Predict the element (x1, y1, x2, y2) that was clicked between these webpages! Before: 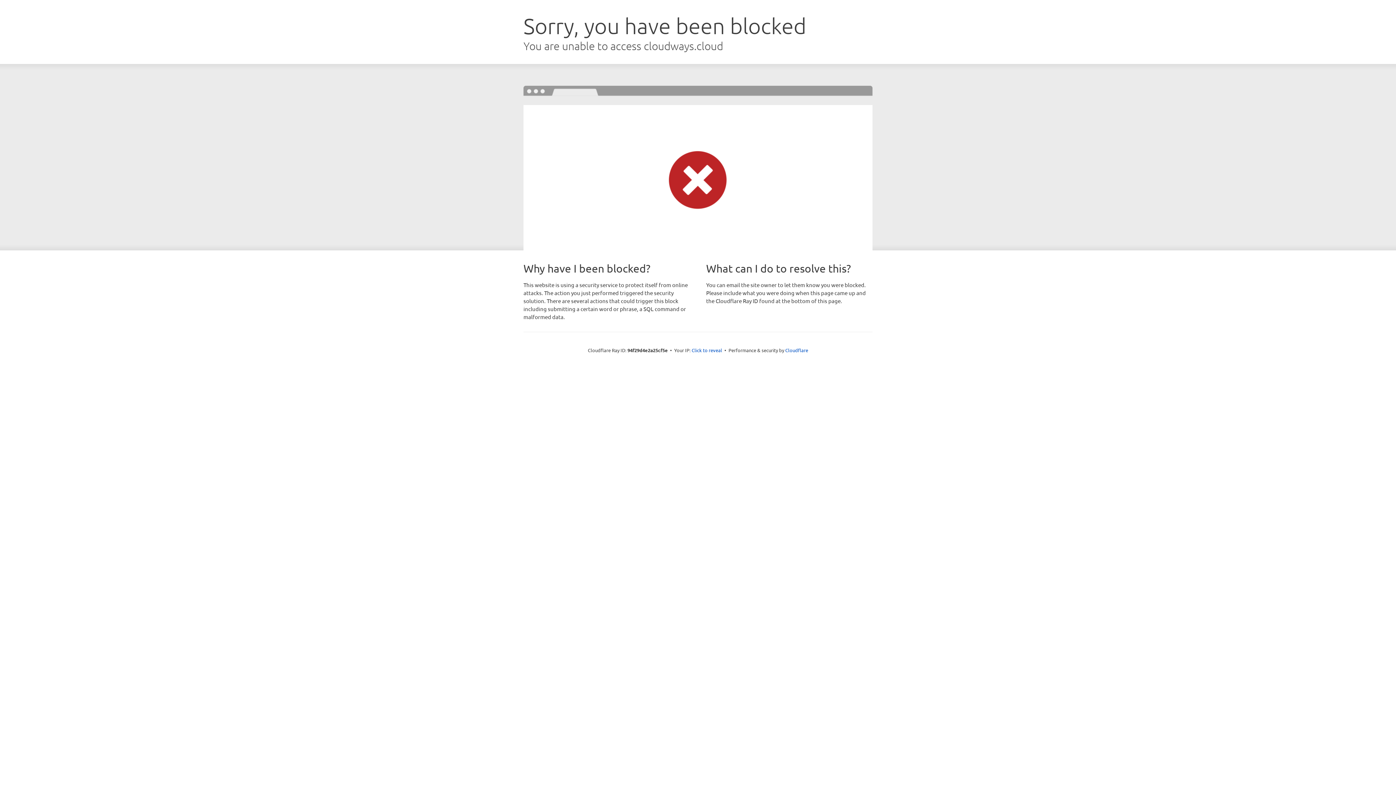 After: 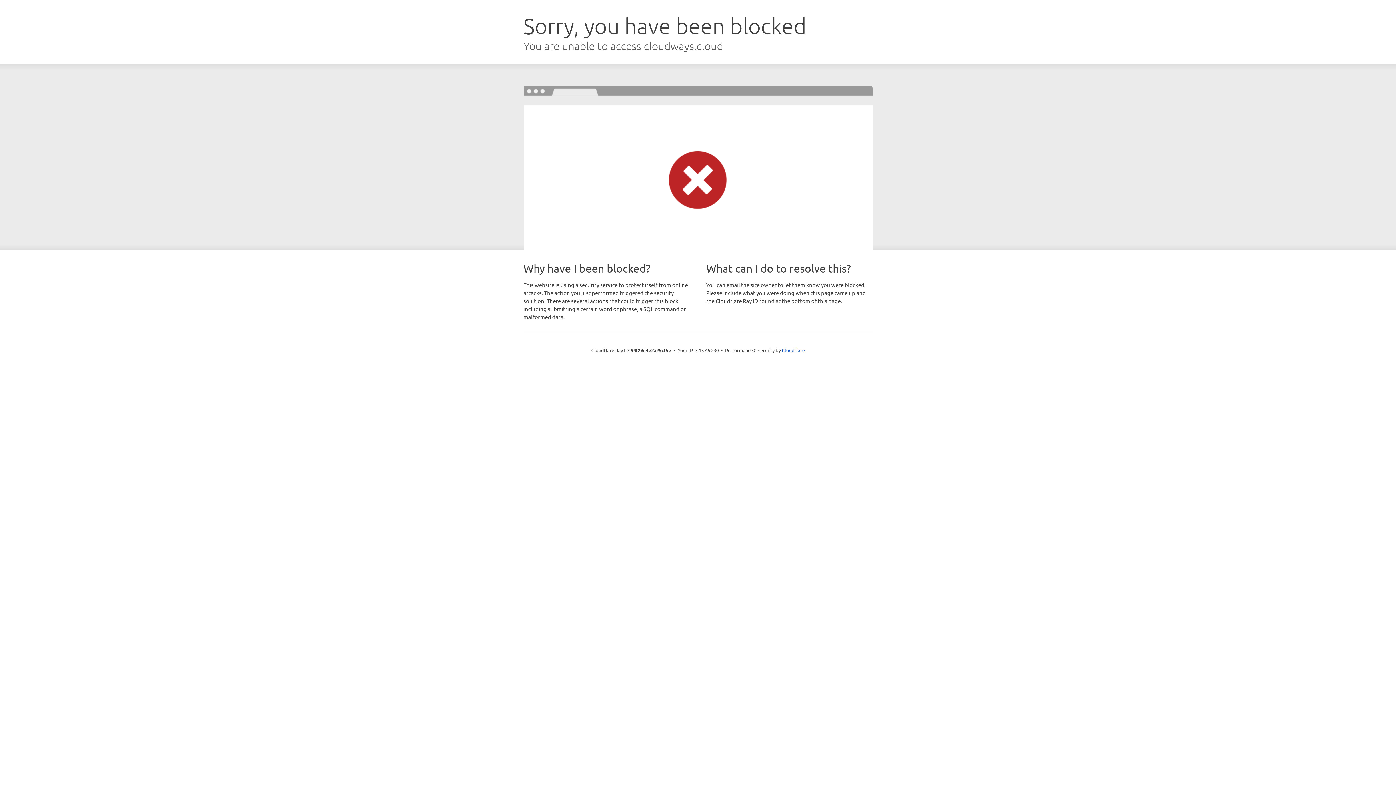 Action: bbox: (691, 346, 722, 353) label: Click to reveal